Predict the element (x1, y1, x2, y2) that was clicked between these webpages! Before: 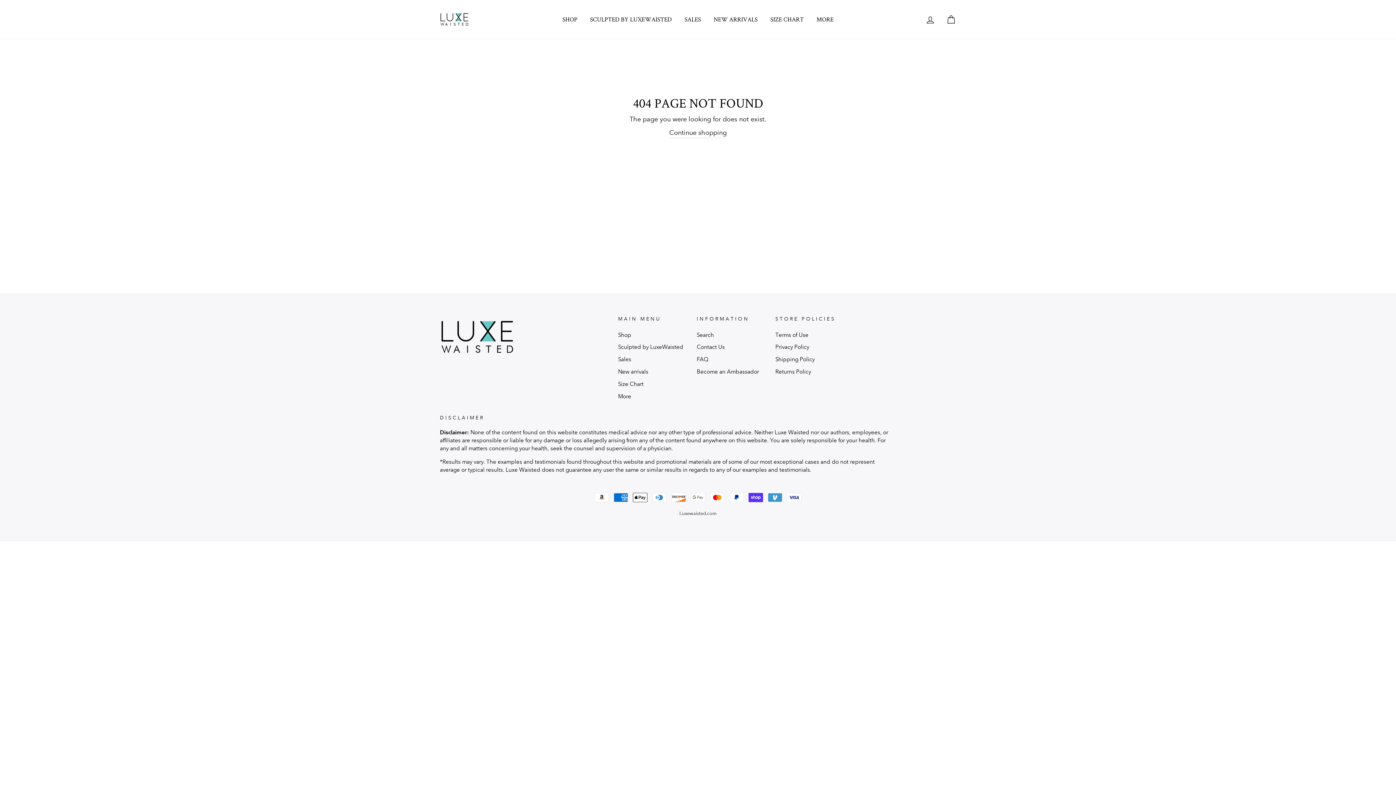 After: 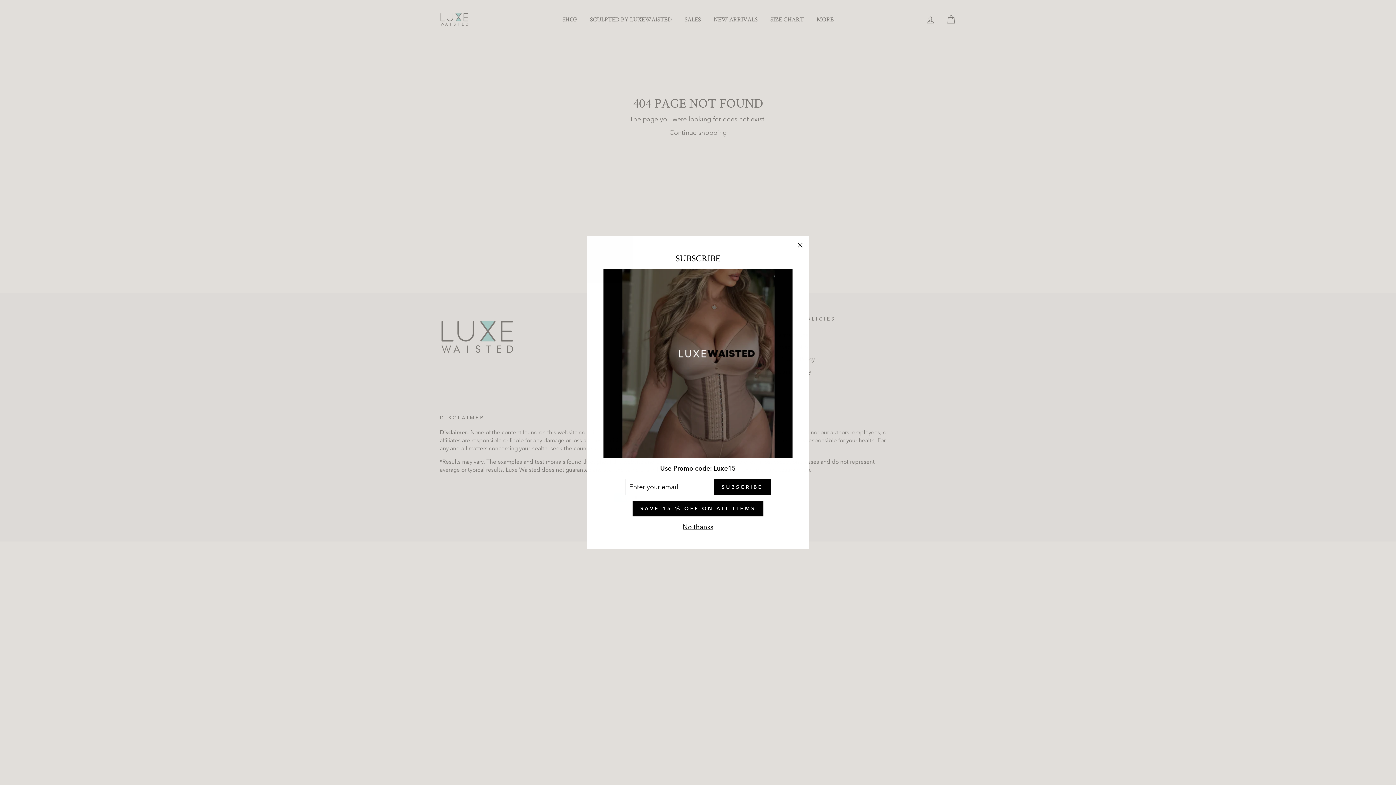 Action: label: SCULPTED BY LUXEWAISTED bbox: (584, 13, 677, 25)